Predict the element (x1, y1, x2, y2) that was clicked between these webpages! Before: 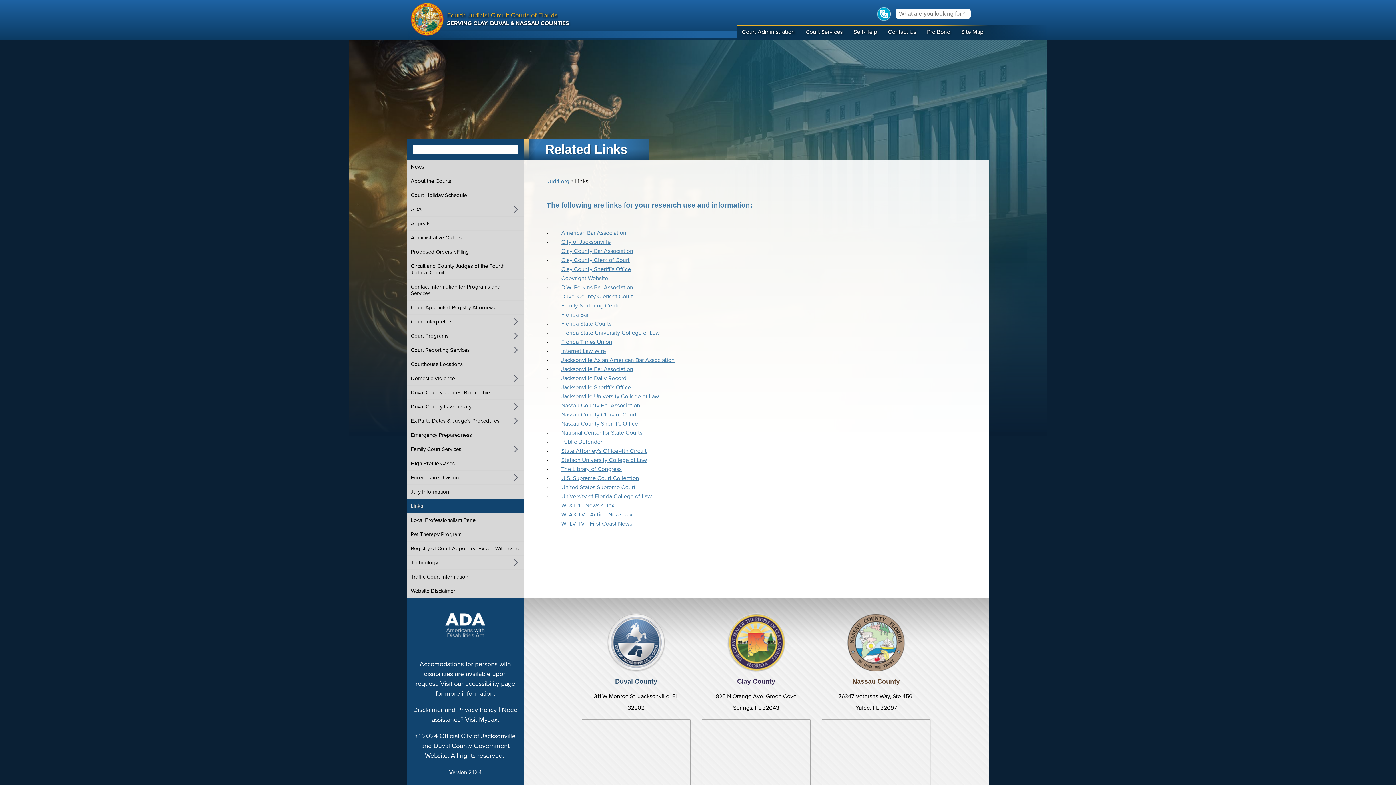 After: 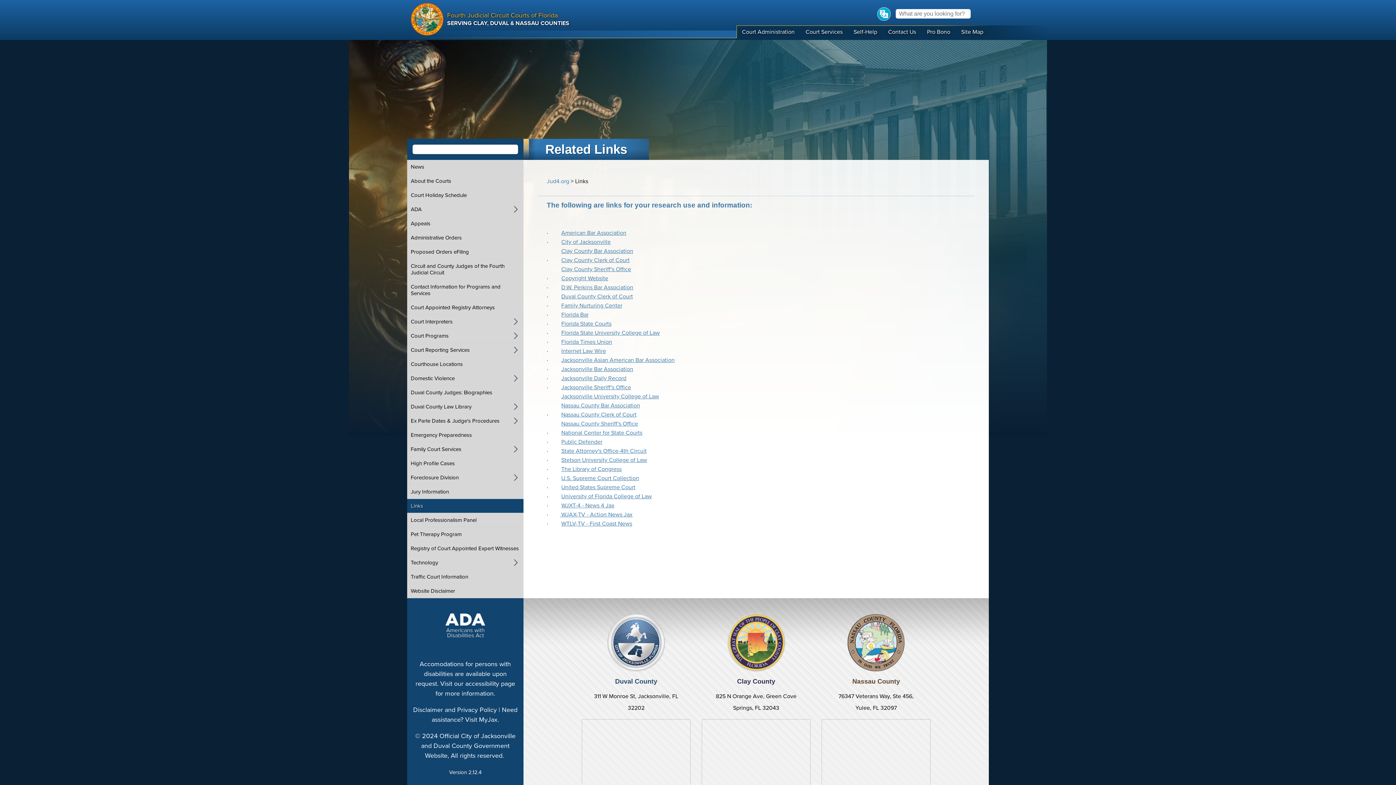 Action: bbox: (821, 602, 930, 698) label: Visit Website